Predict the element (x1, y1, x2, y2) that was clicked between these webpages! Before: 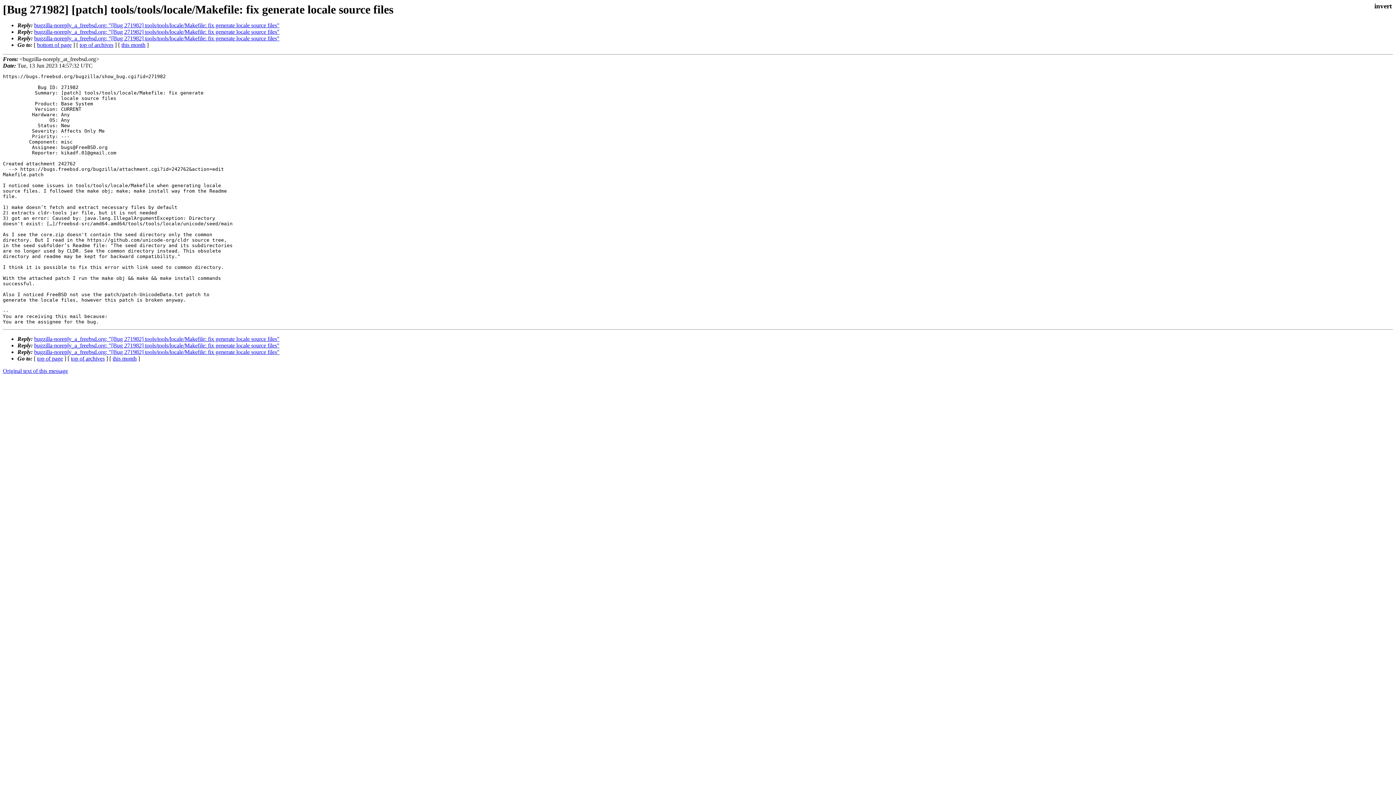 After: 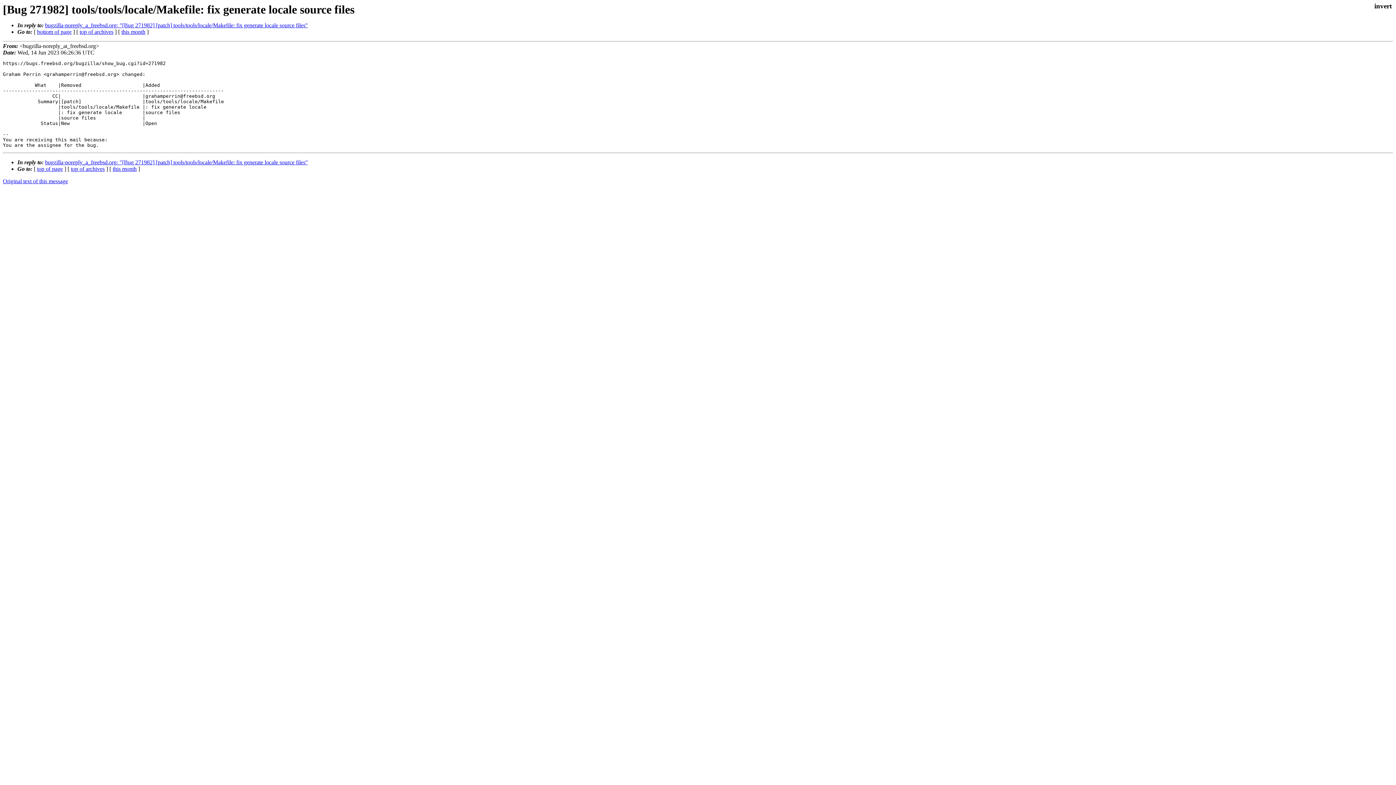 Action: label: bugzilla-noreply_a_freebsd.org: "[Bug 271982] tools/tools/locale/Makefile: fix generate locale source files" bbox: (34, 336, 279, 342)